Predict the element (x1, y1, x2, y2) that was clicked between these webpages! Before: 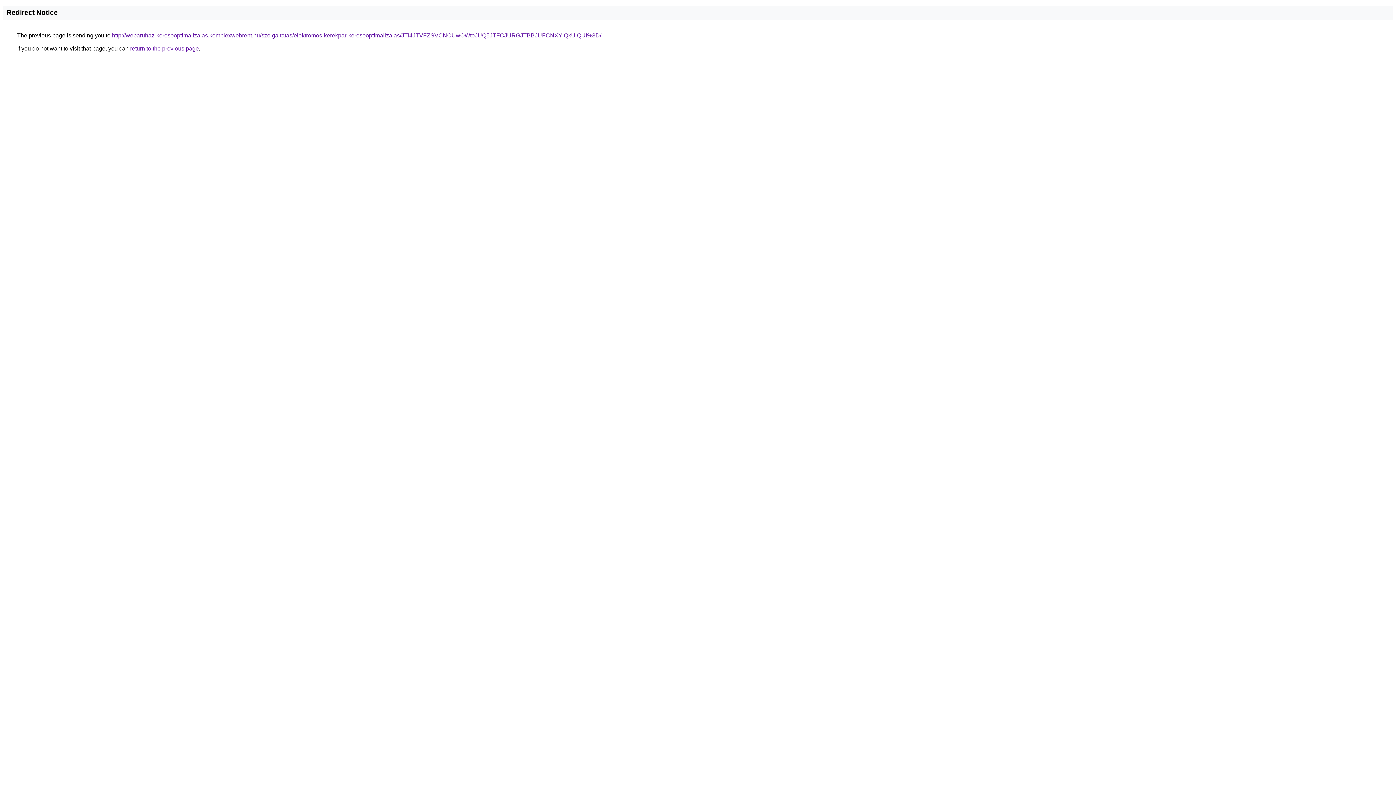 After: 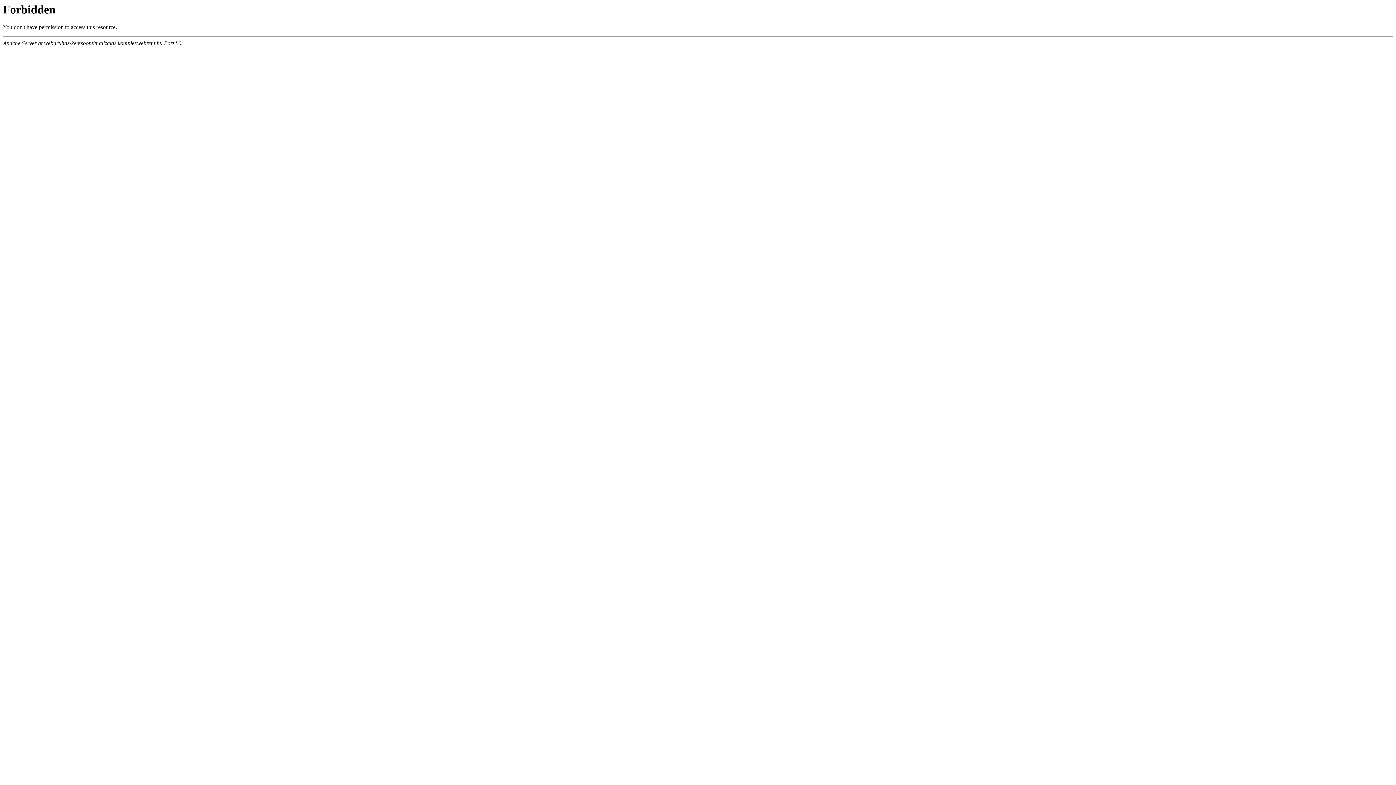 Action: bbox: (112, 32, 601, 38) label: http://webaruhaz-keresooptimalizalas.komplexwebrent.hu/szolgaltatas/elektromos-kerekpar-keresooptimalizalas/JTI4JTVFZSVCNCUwOWtoJUQ5JTFCJURGJTBBJUFCNXYlQkUlQUI%3D/